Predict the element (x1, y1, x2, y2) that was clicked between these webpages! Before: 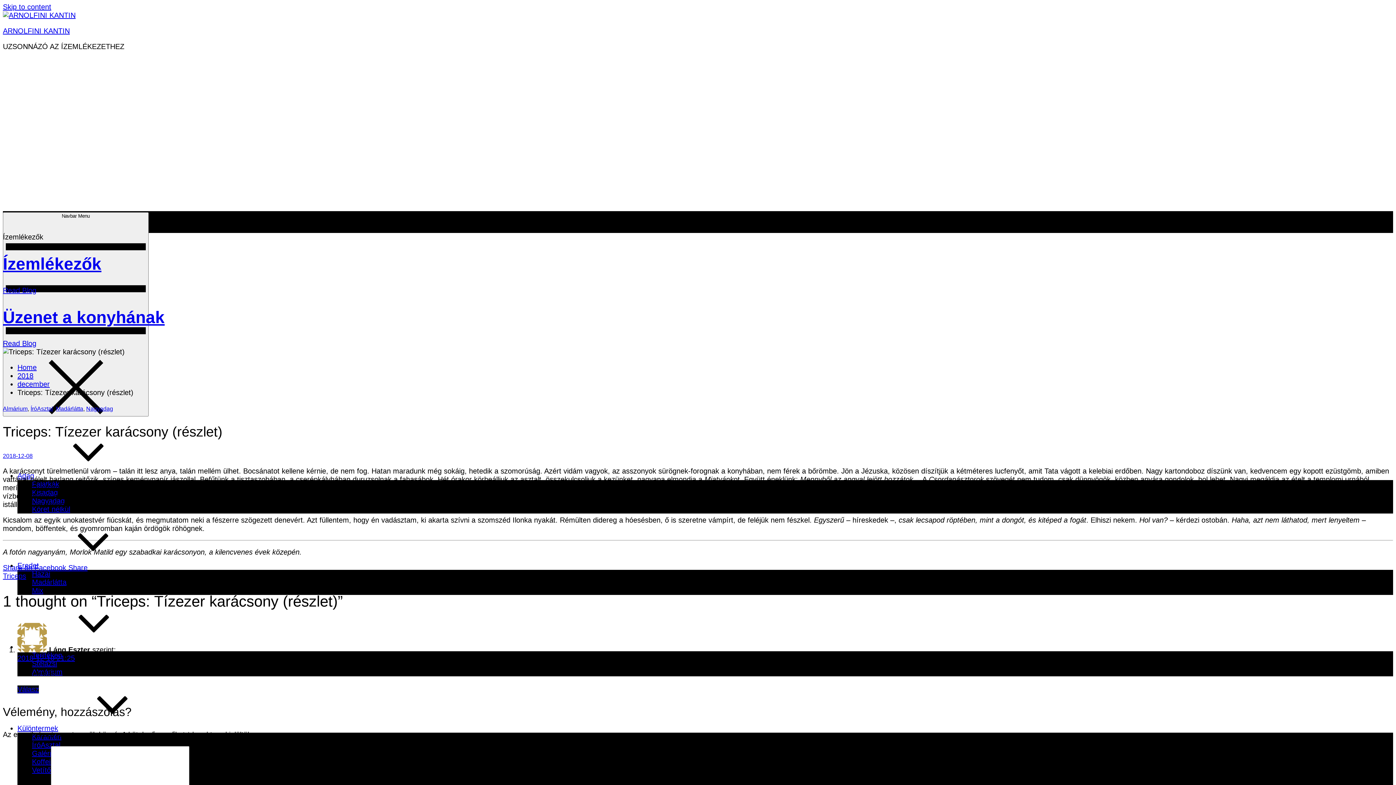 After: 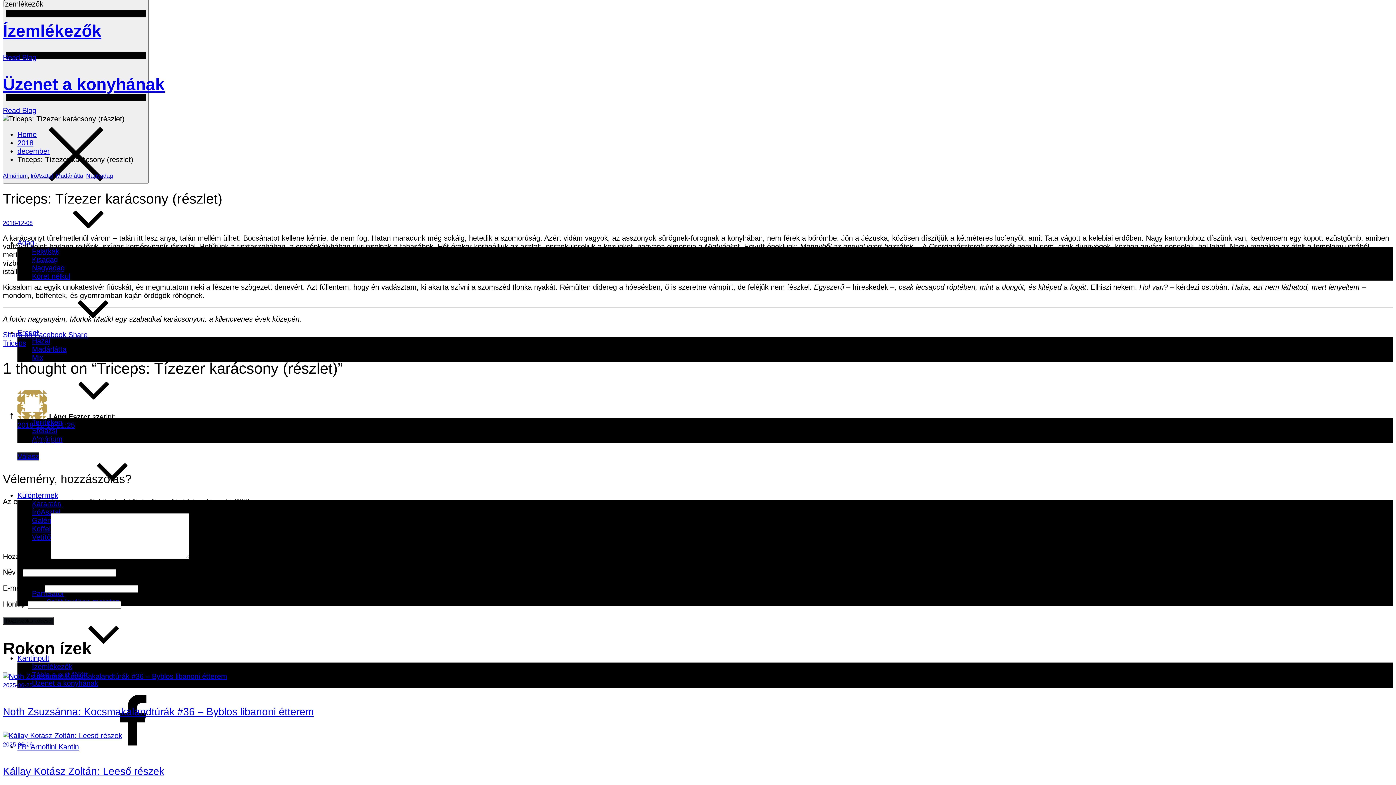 Action: bbox: (2, 2, 51, 10) label: Skip to content